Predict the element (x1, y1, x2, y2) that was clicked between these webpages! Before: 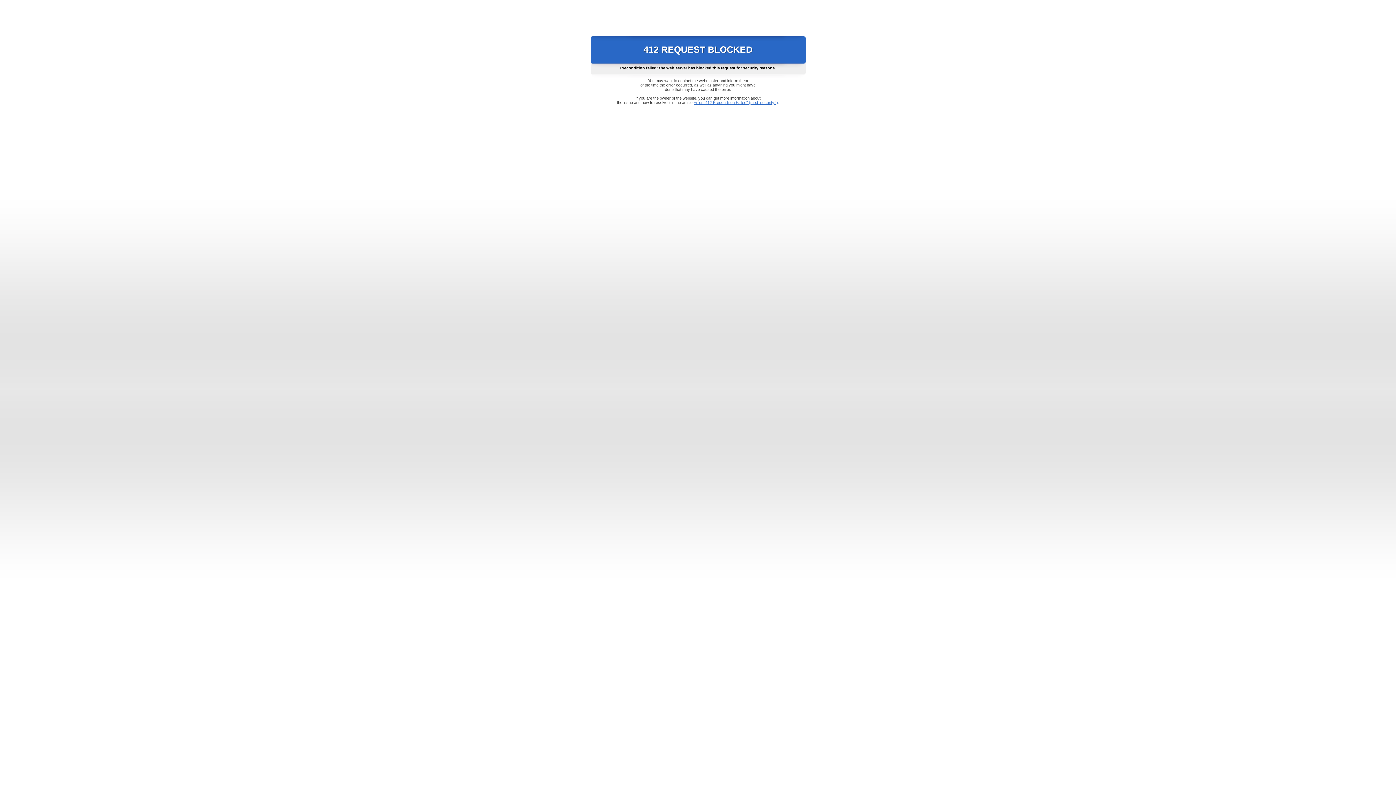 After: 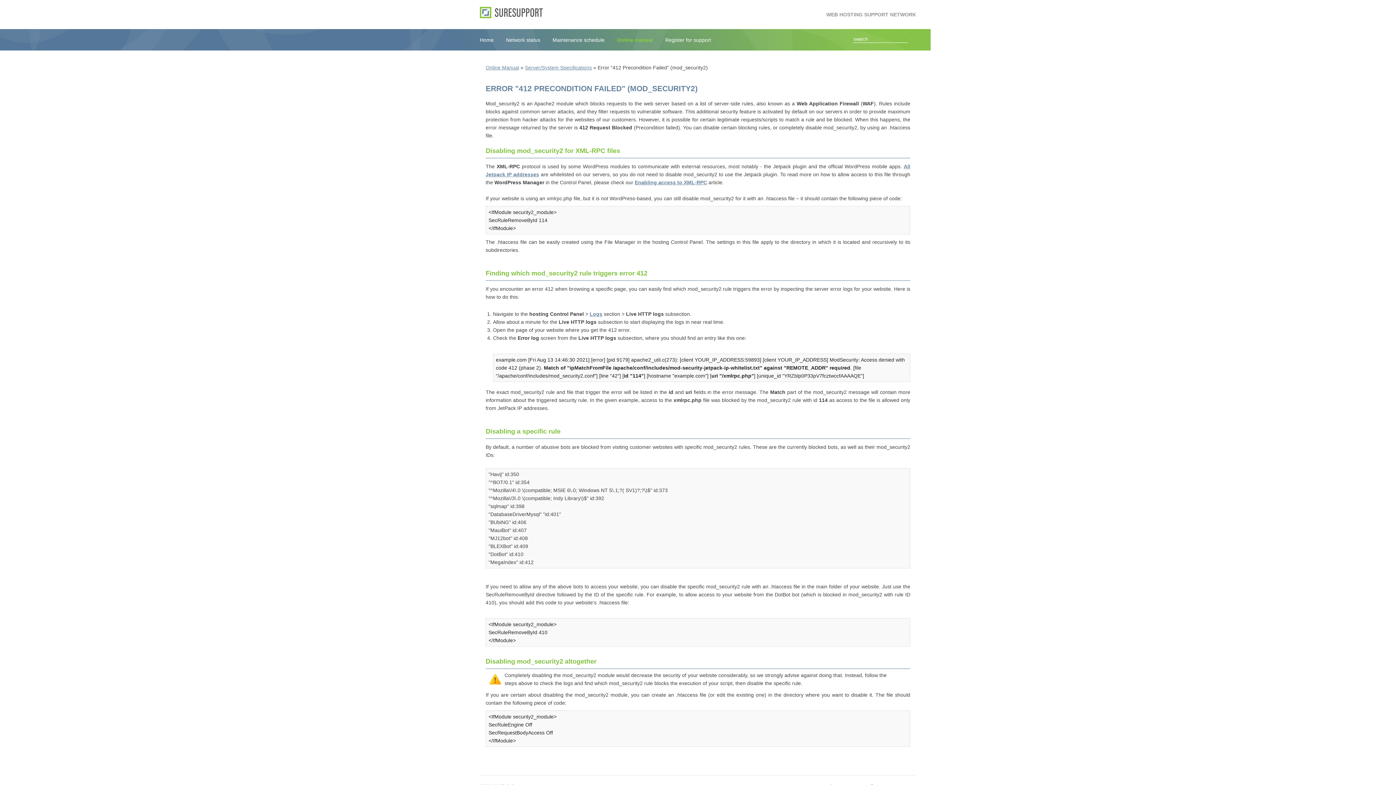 Action: bbox: (693, 100, 778, 104) label: Error "412 Precondition Failed" (mod_security2)